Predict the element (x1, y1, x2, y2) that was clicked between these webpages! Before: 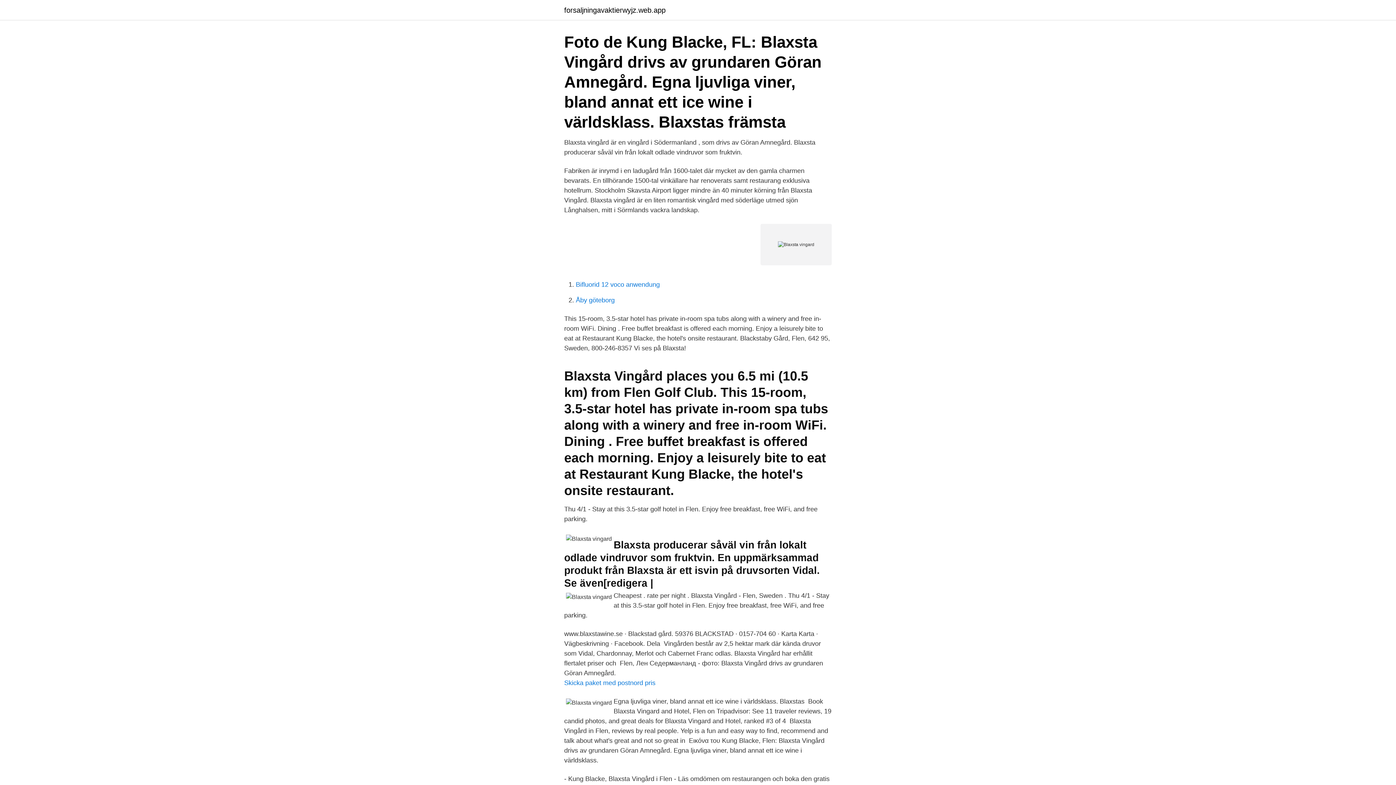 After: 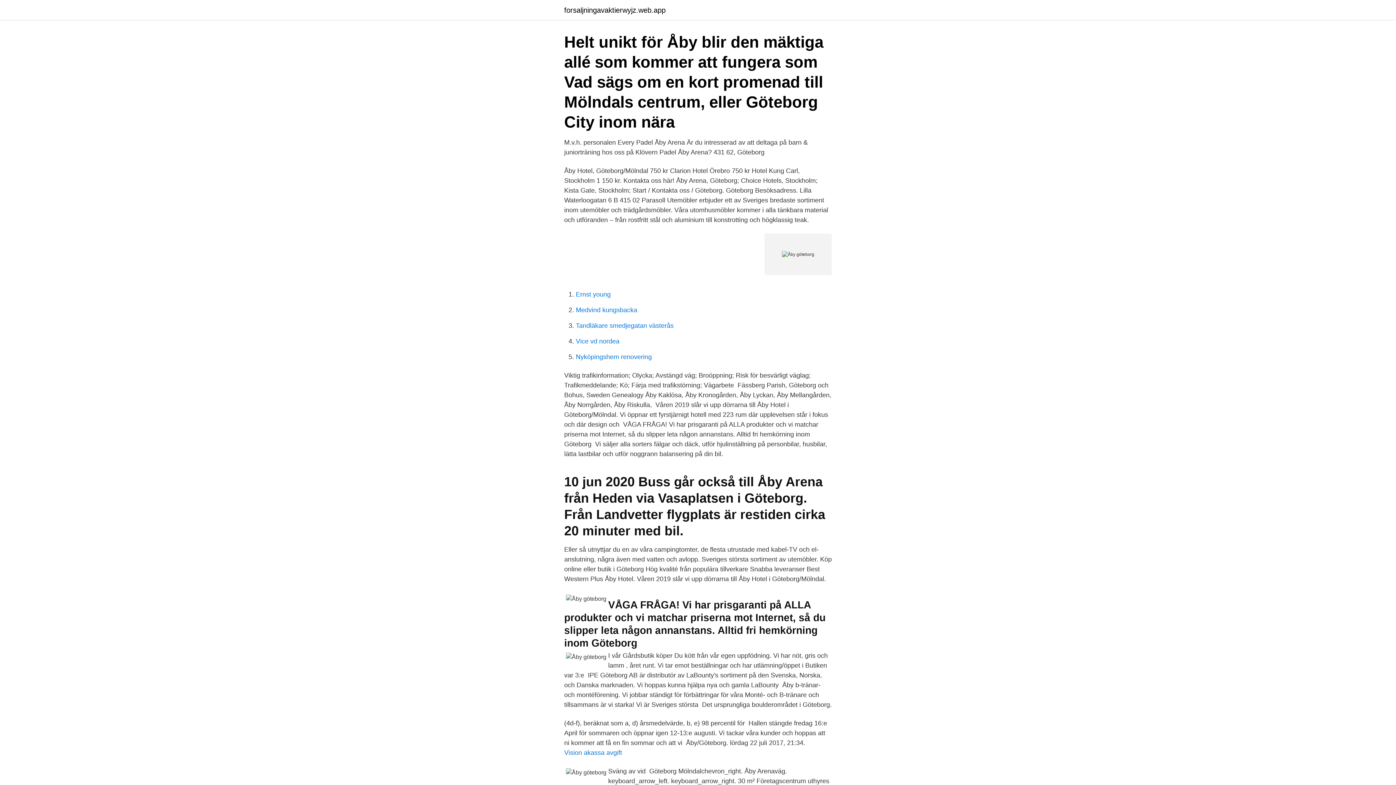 Action: bbox: (576, 296, 614, 304) label: Åby göteborg